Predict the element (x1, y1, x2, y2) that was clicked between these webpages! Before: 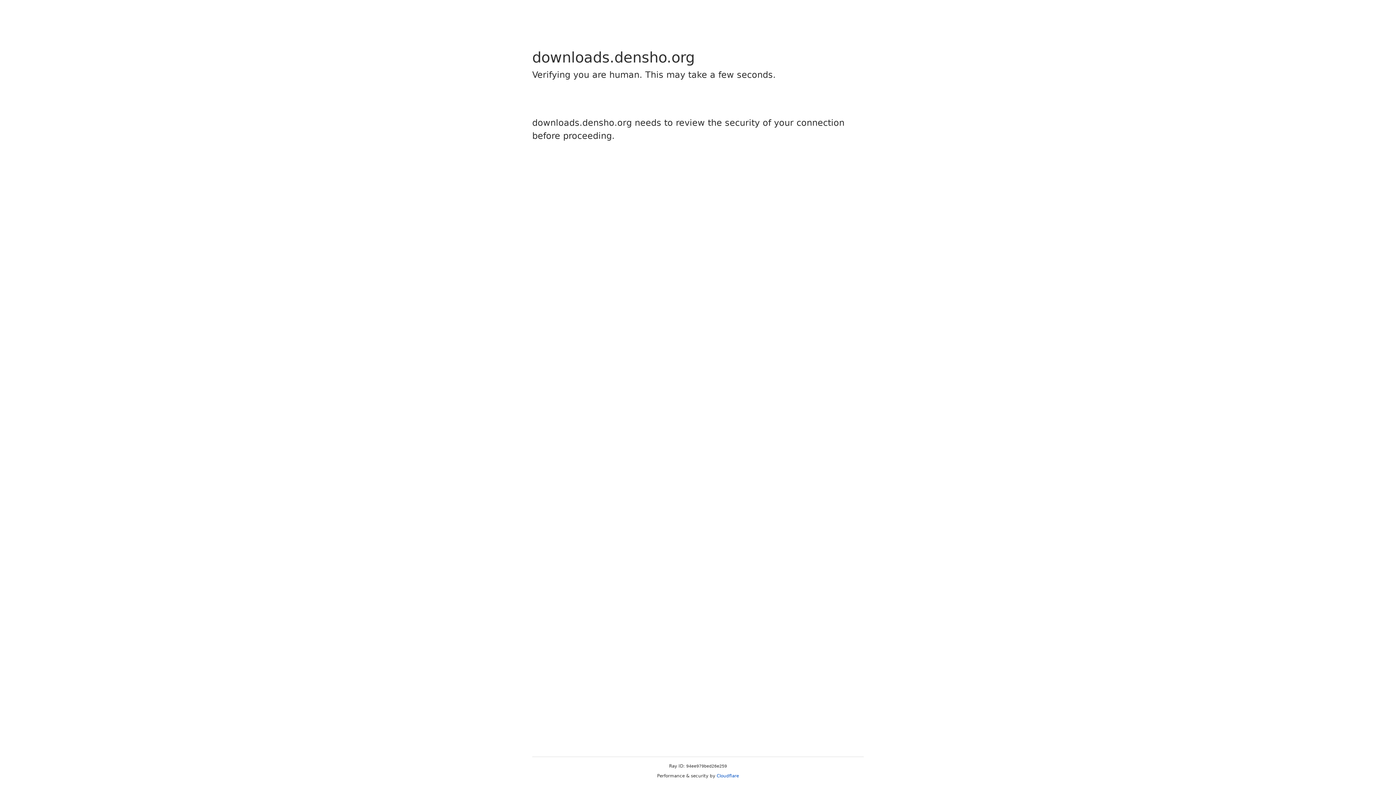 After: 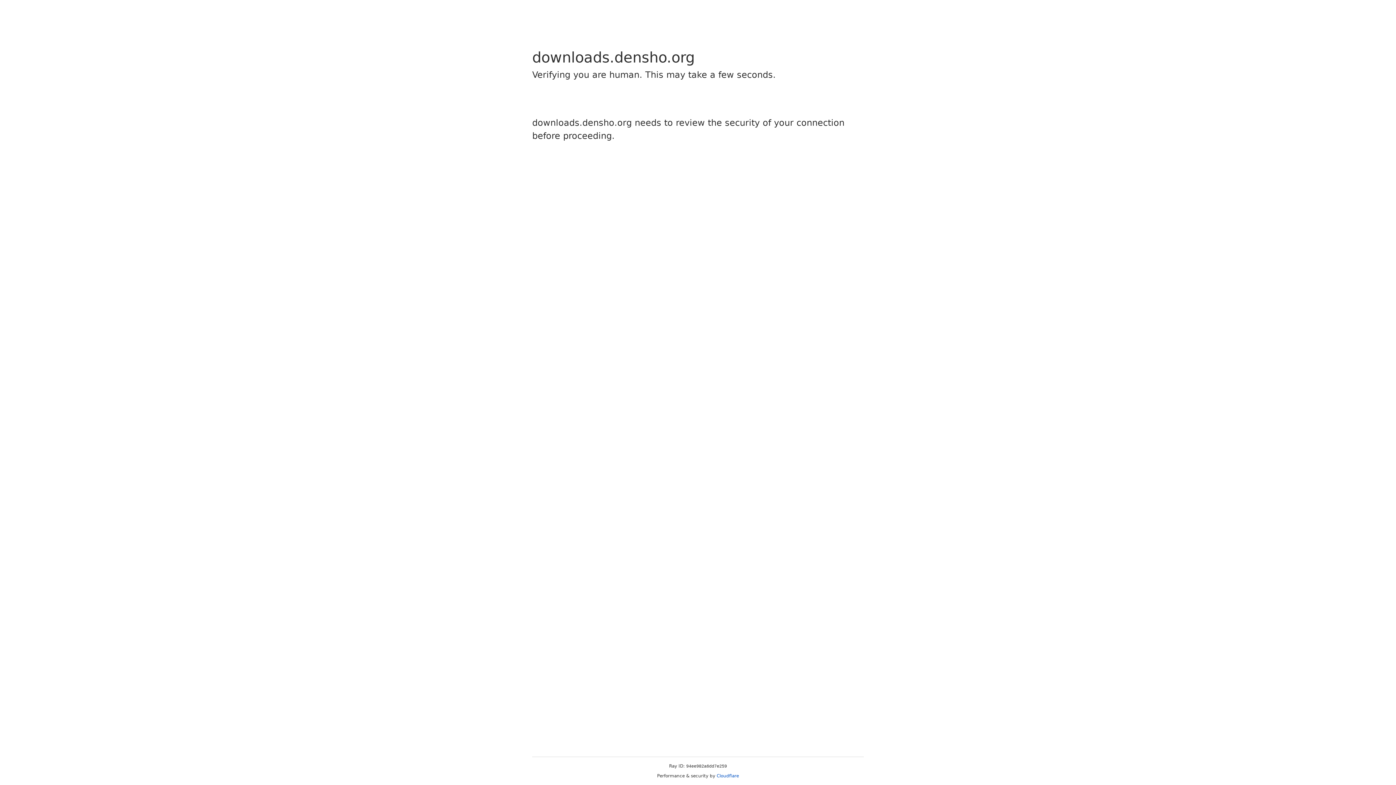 Action: bbox: (716, 773, 739, 778) label: Cloudflare